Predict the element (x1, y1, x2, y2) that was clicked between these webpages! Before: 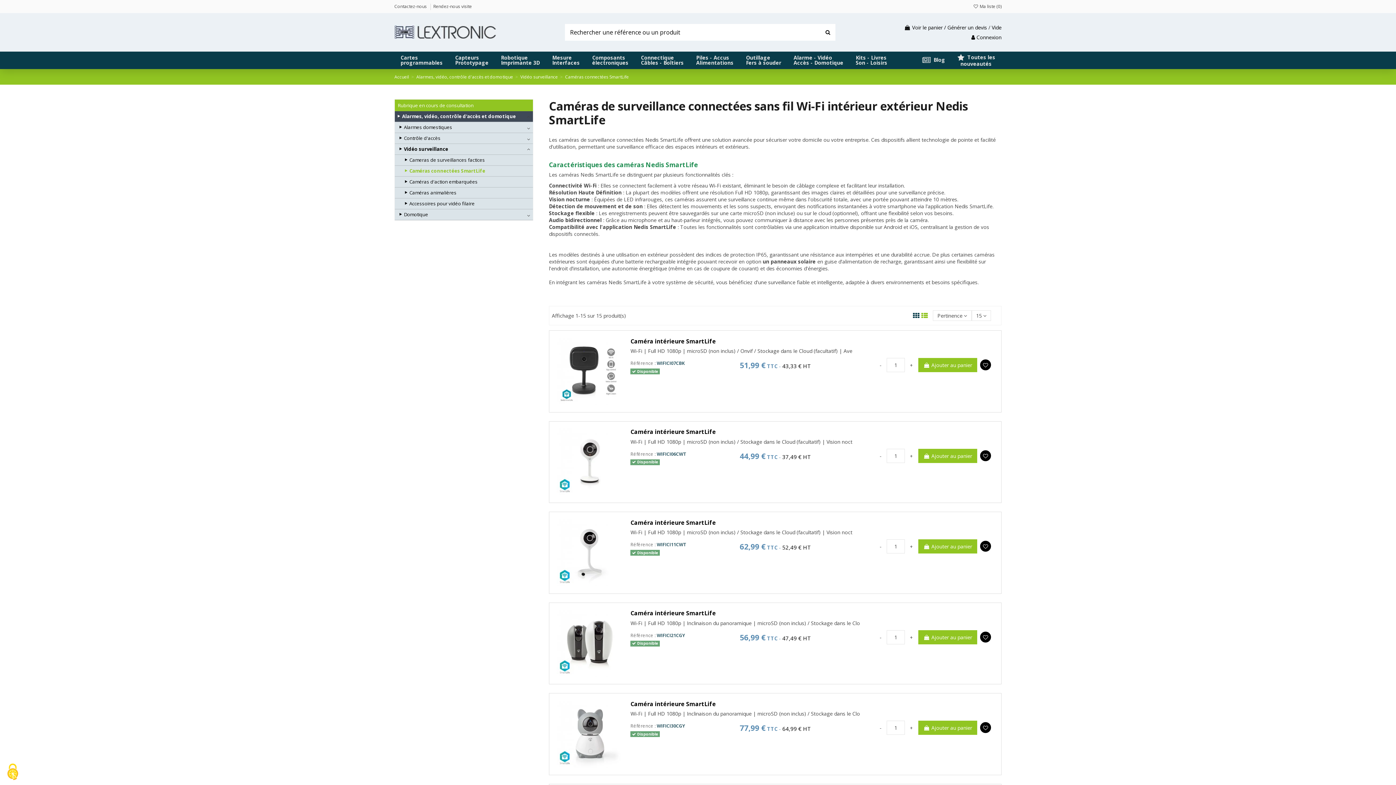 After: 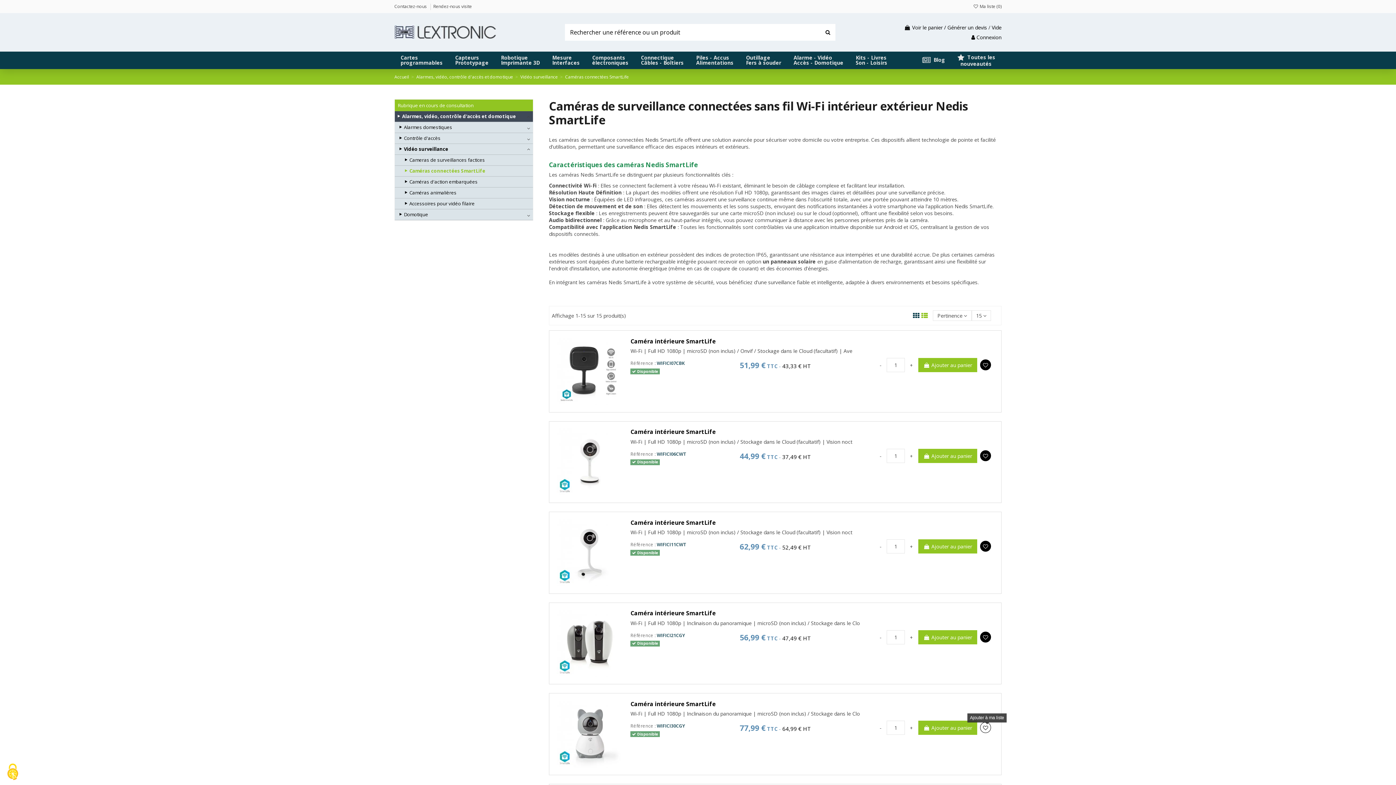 Action: bbox: (980, 724, 994, 731)